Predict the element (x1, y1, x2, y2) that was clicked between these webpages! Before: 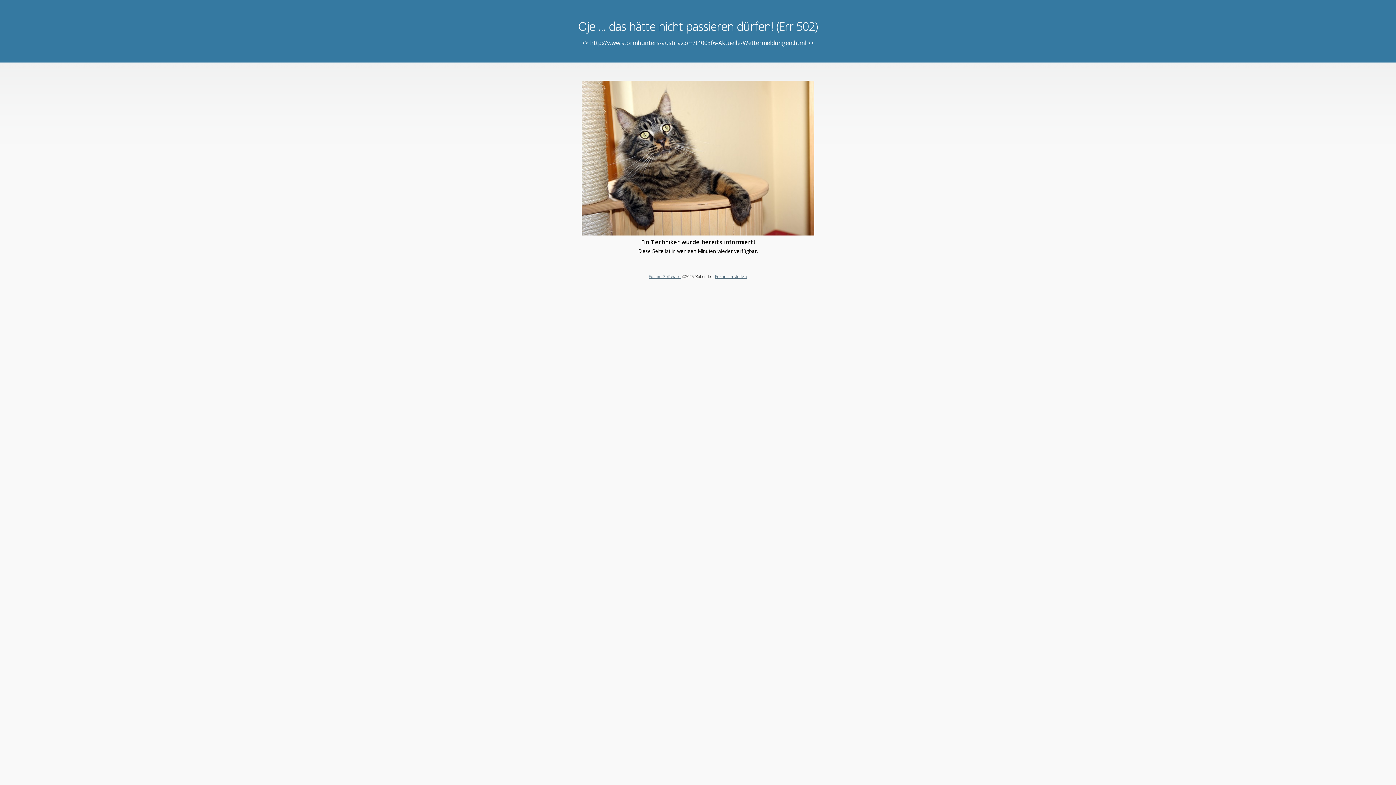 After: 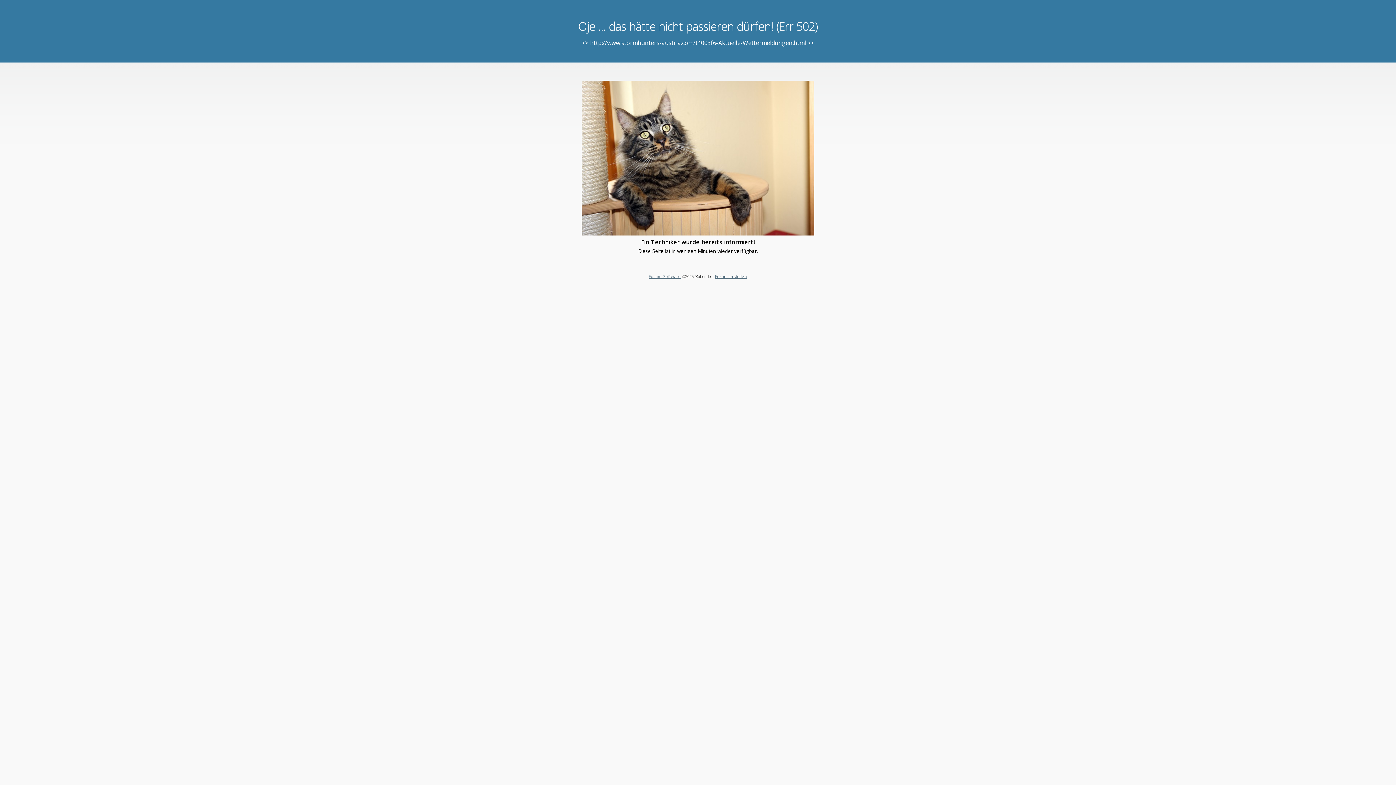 Action: label: Forum Software bbox: (648, 273, 680, 279)